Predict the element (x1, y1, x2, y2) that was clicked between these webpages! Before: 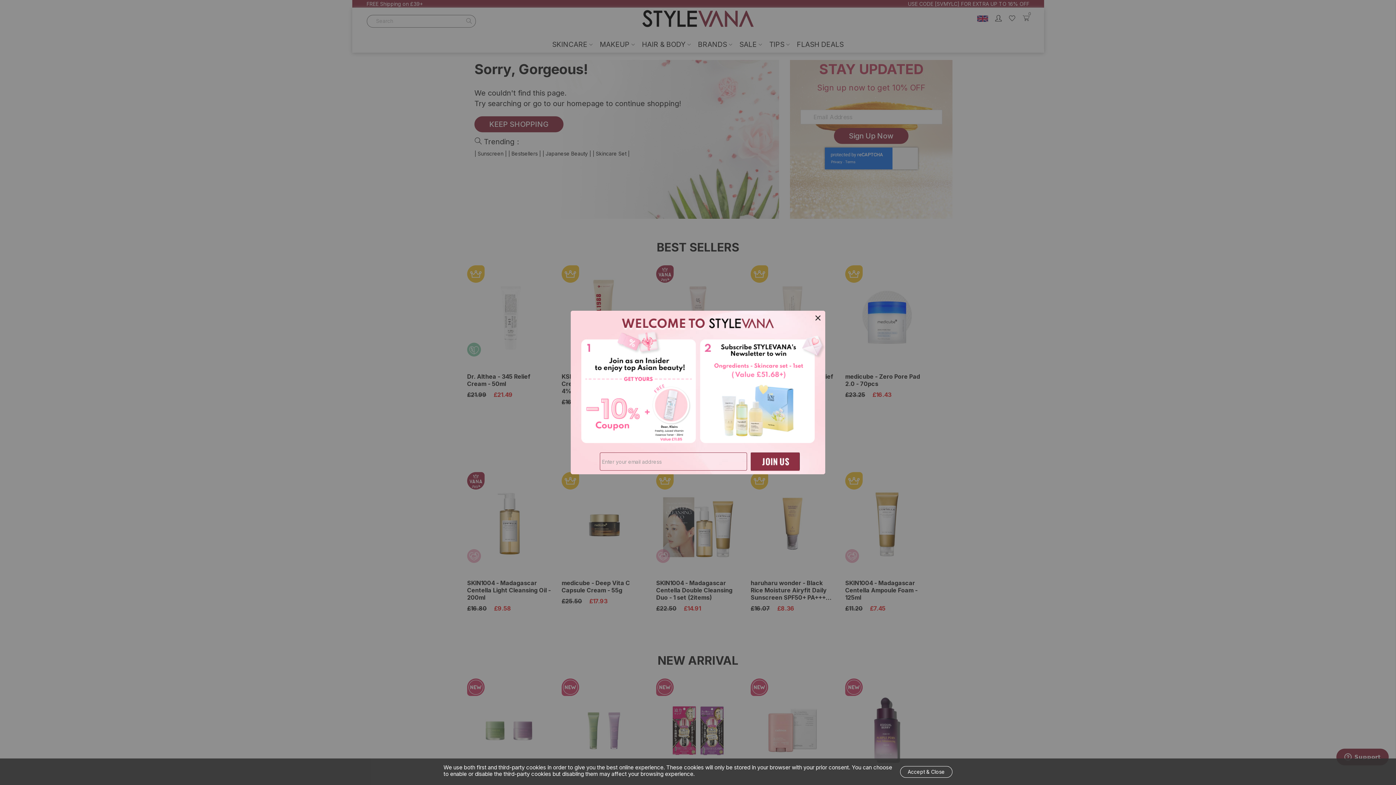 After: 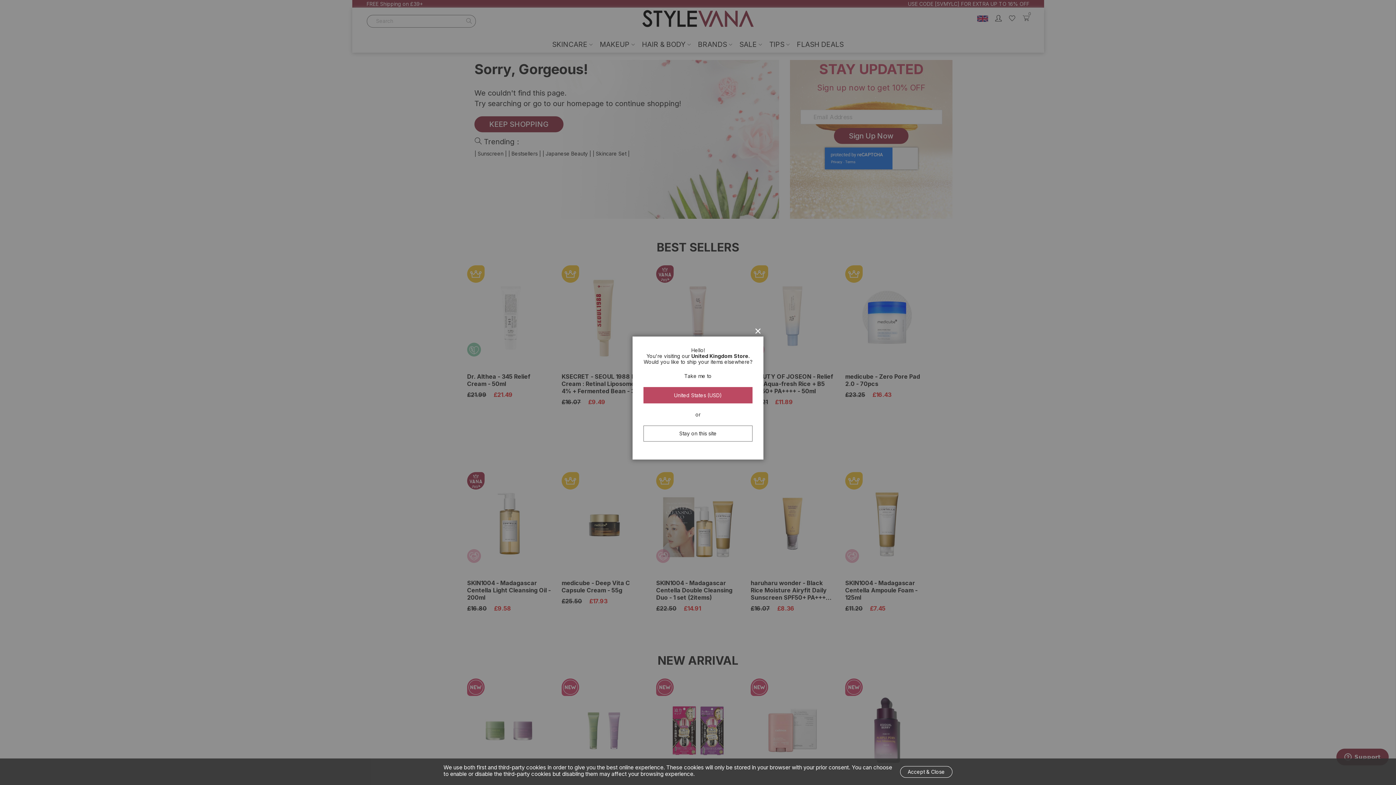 Action: bbox: (812, 312, 823, 323) label: Close